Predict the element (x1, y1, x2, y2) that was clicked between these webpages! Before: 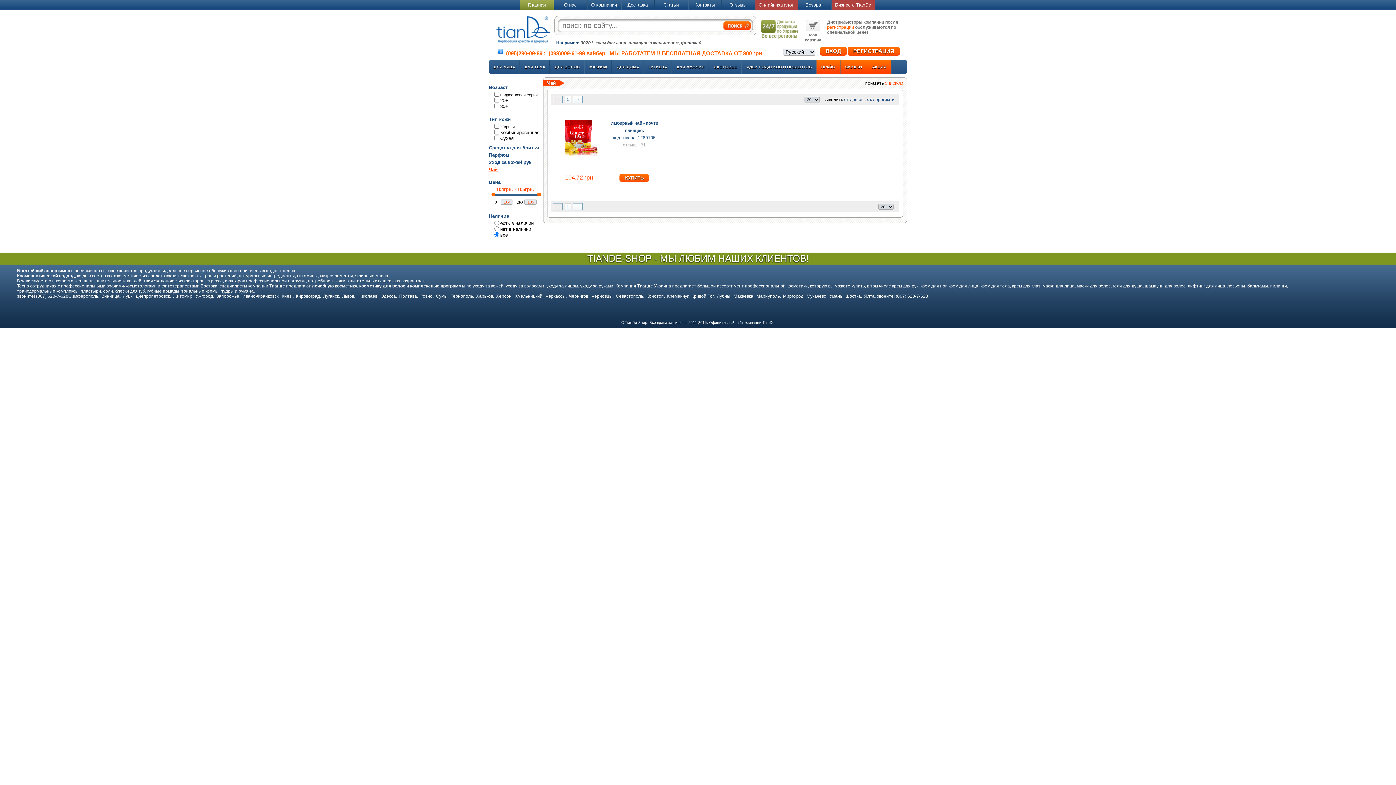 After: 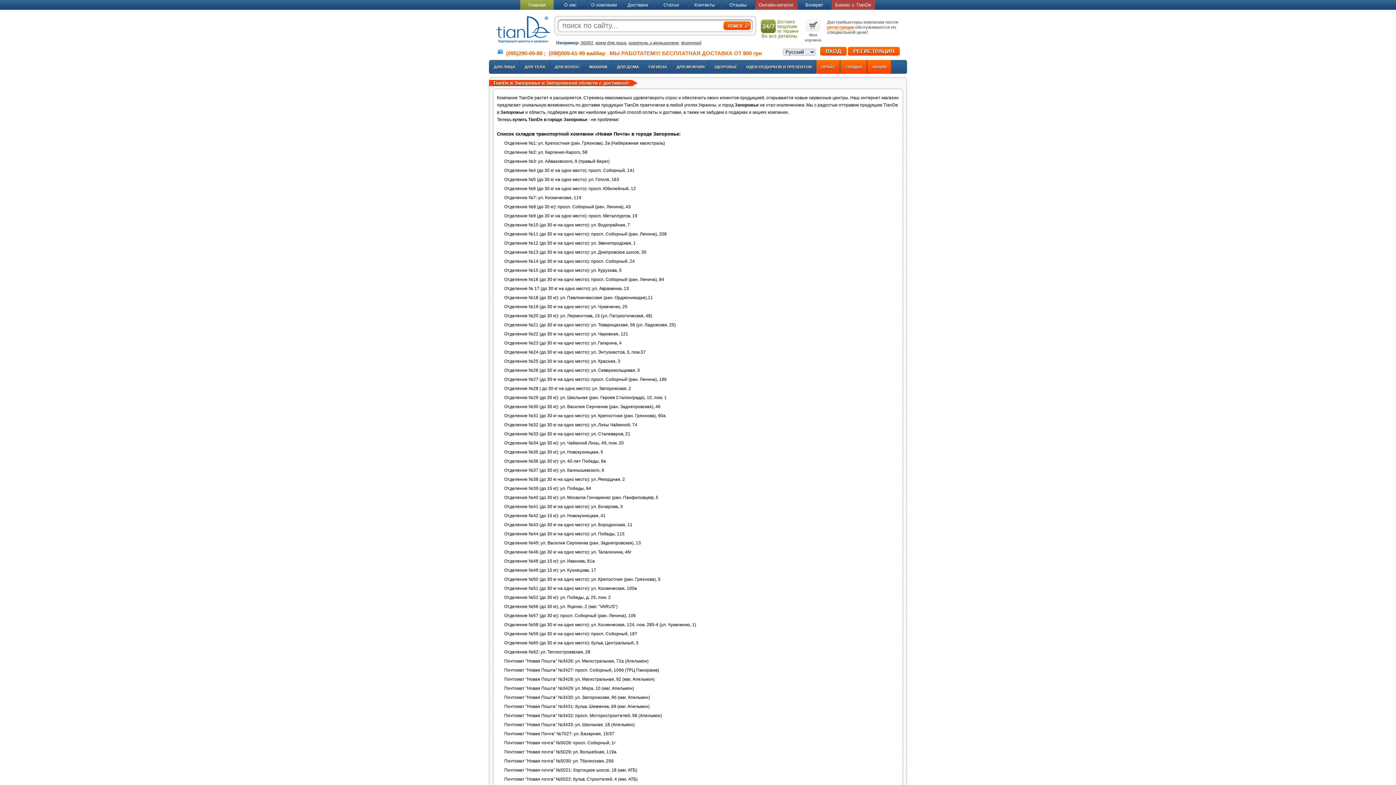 Action: label: Запорожье bbox: (216, 293, 239, 298)